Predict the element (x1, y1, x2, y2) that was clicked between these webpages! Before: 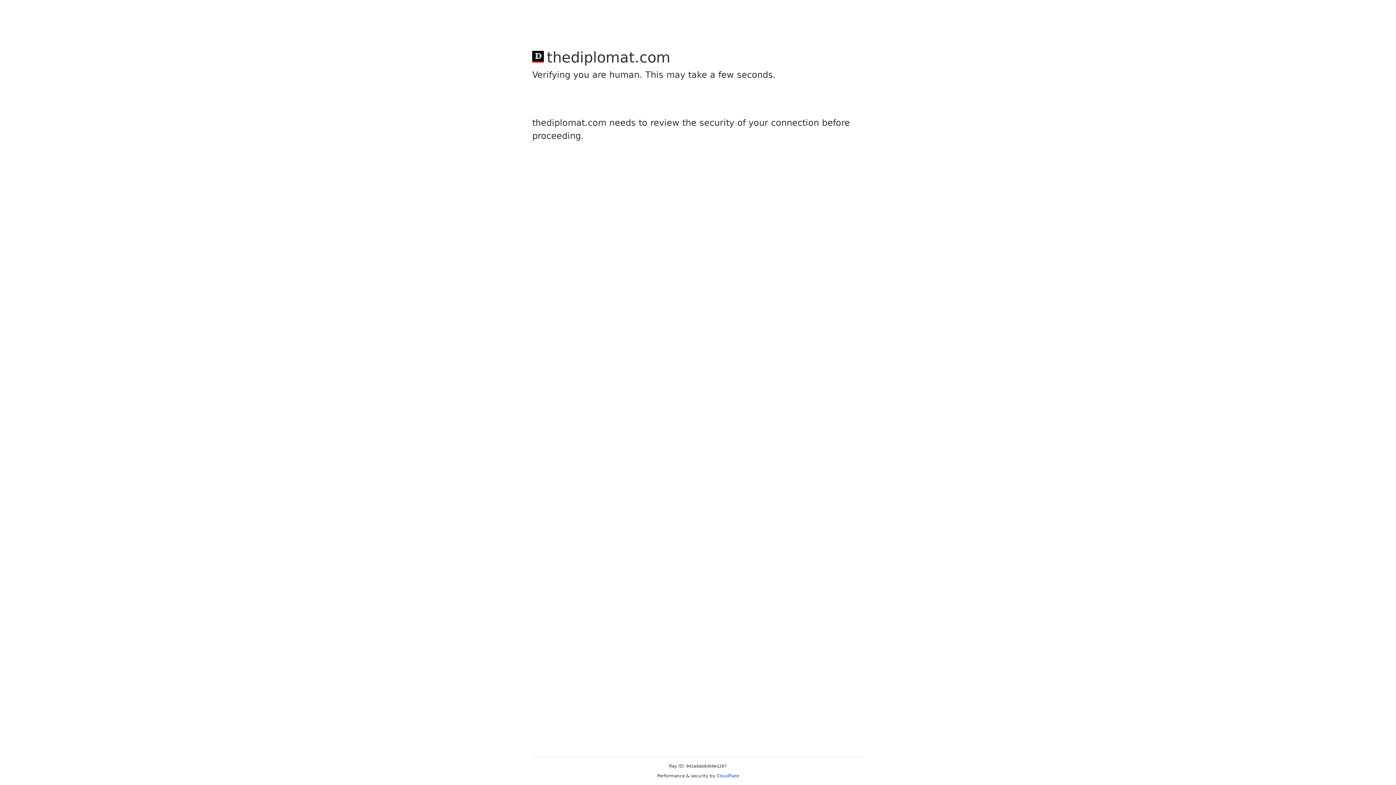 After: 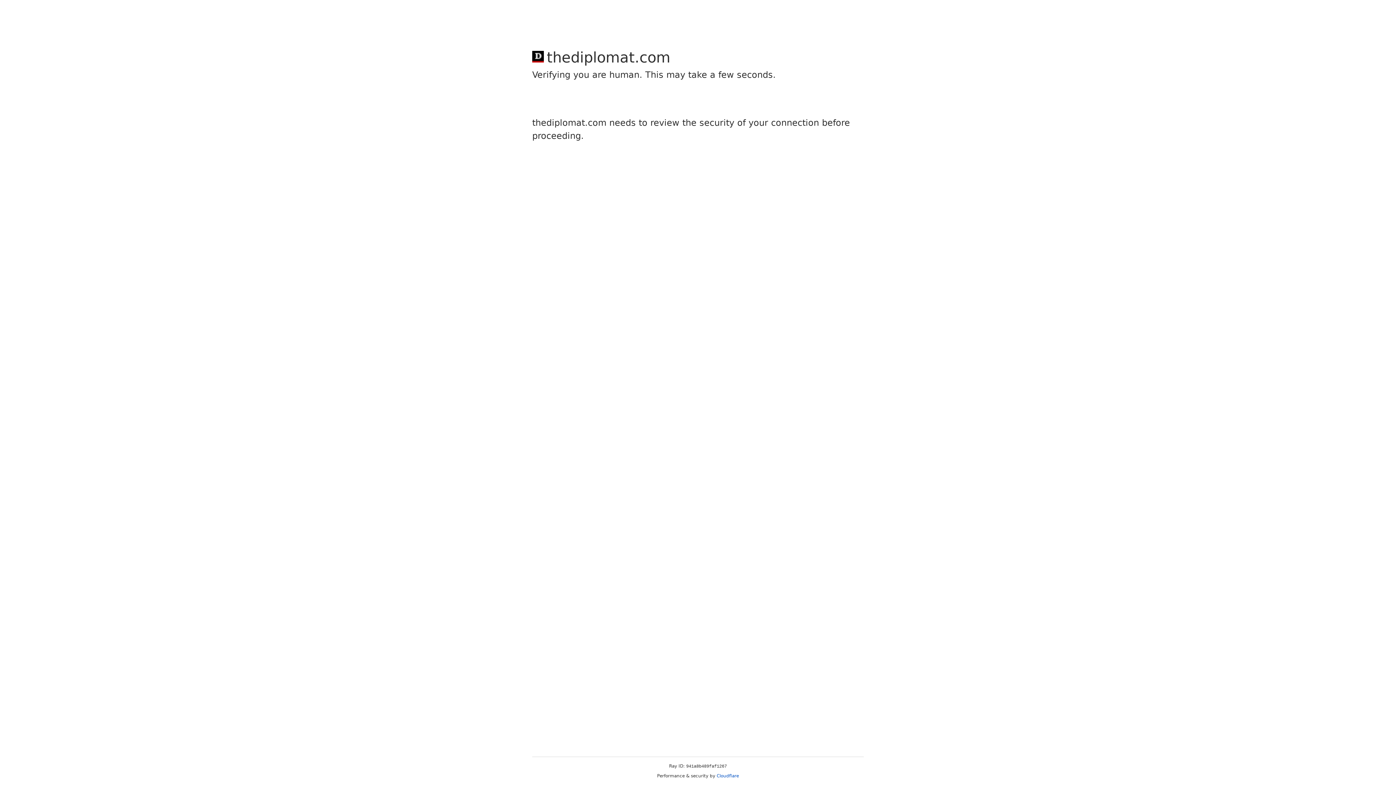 Action: label: Cloudflare bbox: (716, 773, 739, 778)